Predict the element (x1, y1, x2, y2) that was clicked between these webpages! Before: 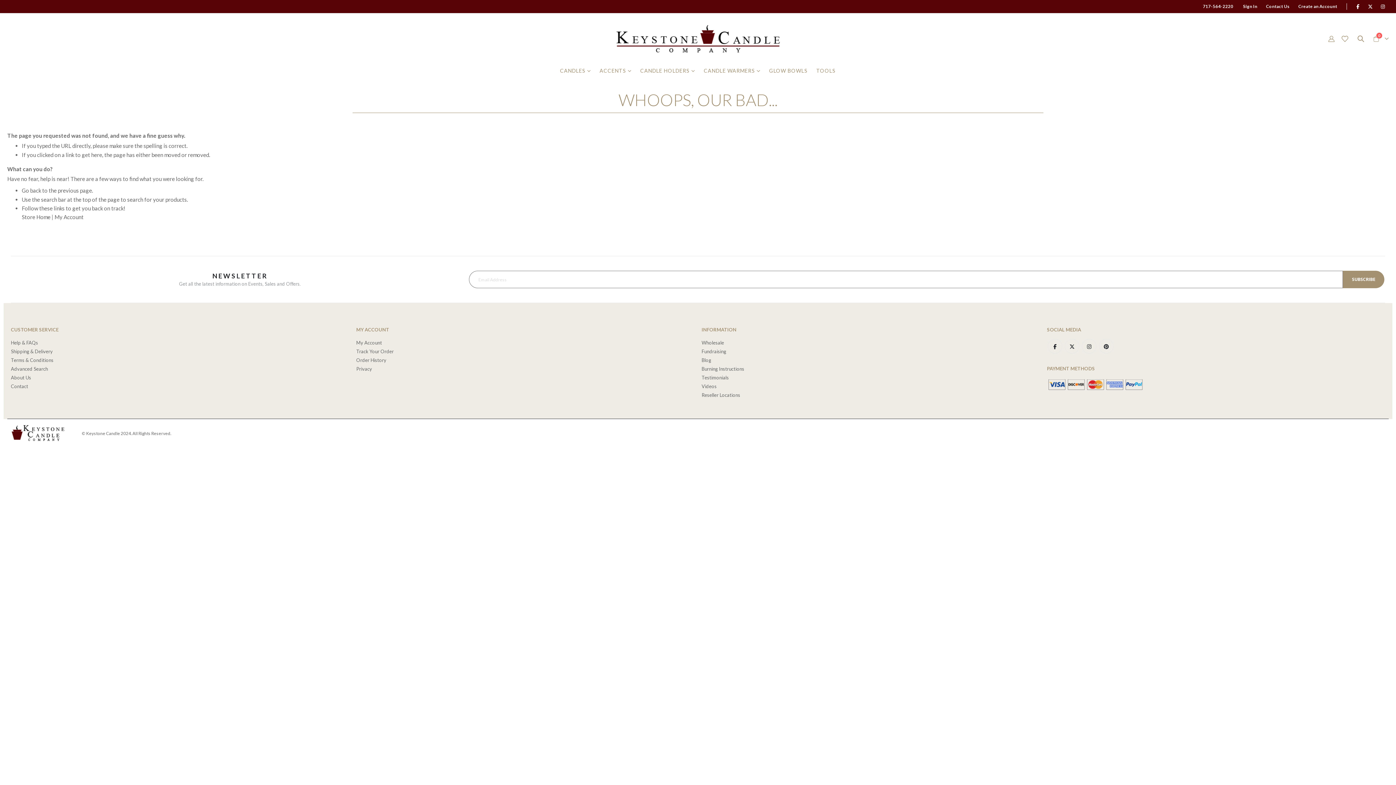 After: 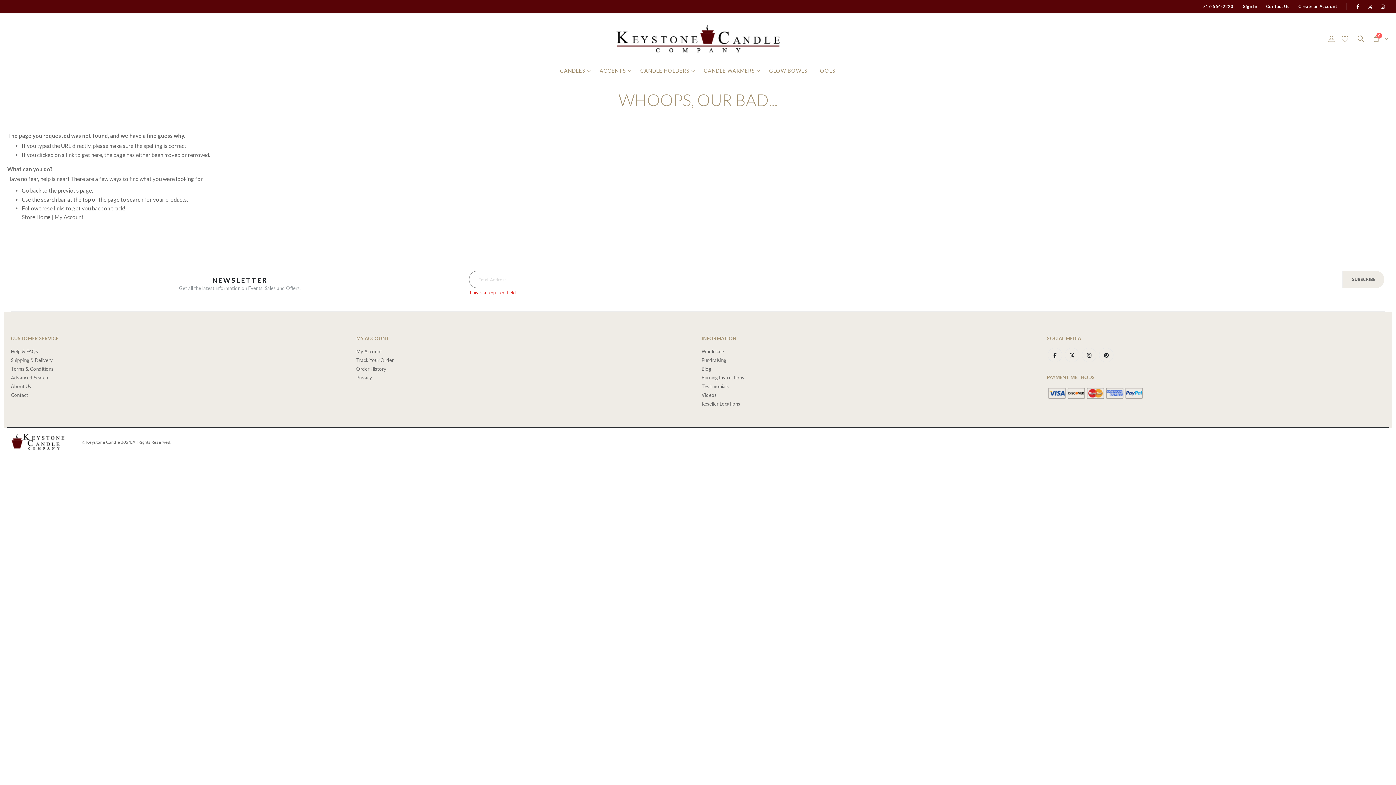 Action: label: SUBSCRIBE bbox: (1343, 271, 1384, 288)